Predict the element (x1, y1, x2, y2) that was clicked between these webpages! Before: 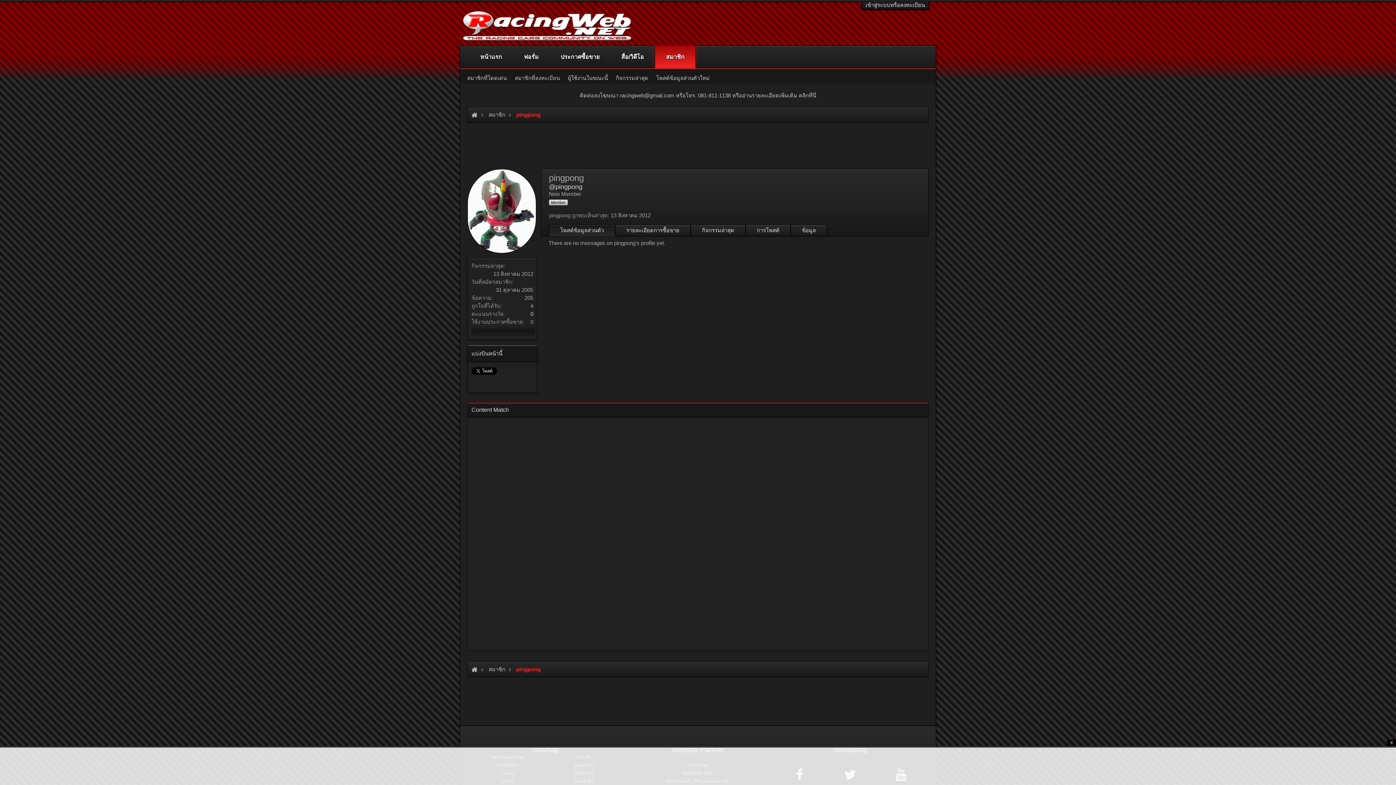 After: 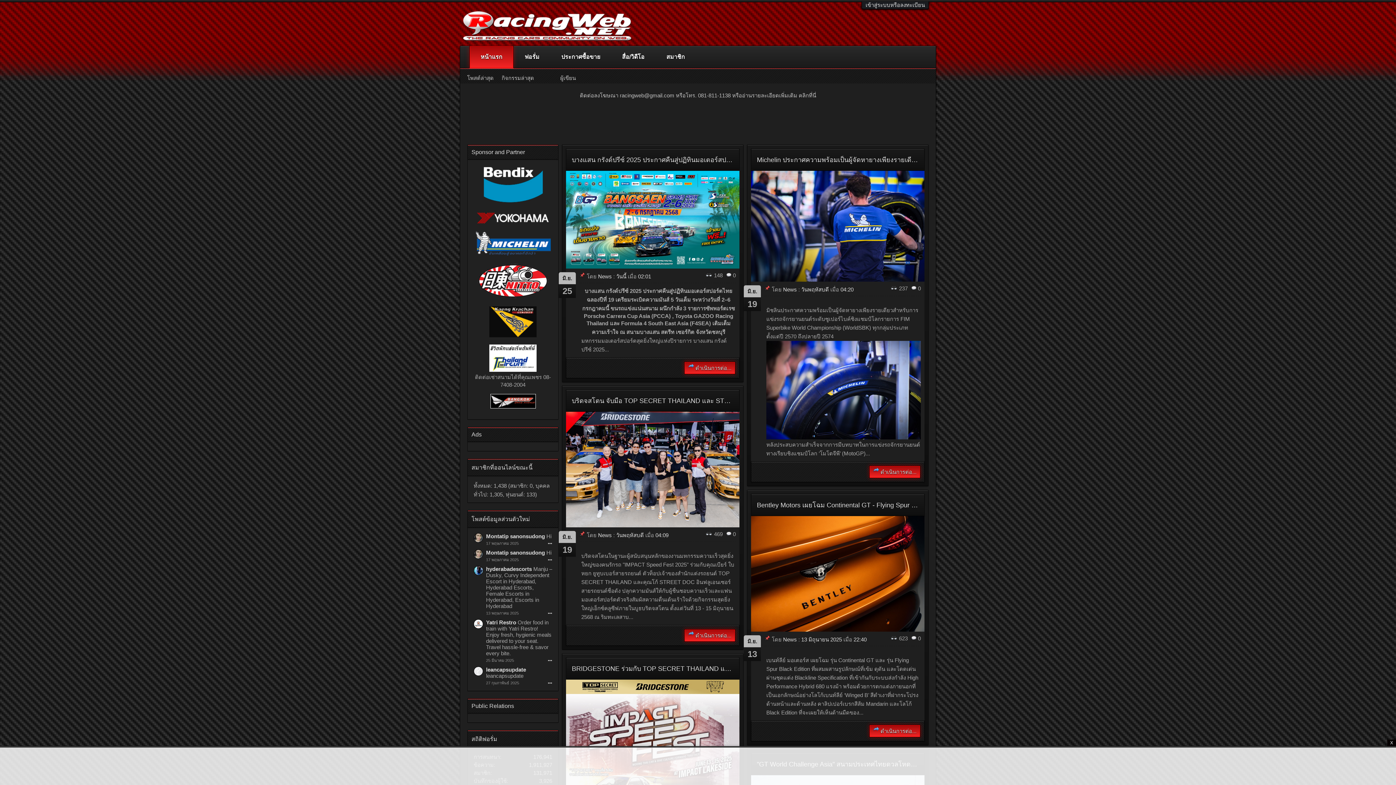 Action: label: หน้าแรก bbox: (469, 46, 513, 68)